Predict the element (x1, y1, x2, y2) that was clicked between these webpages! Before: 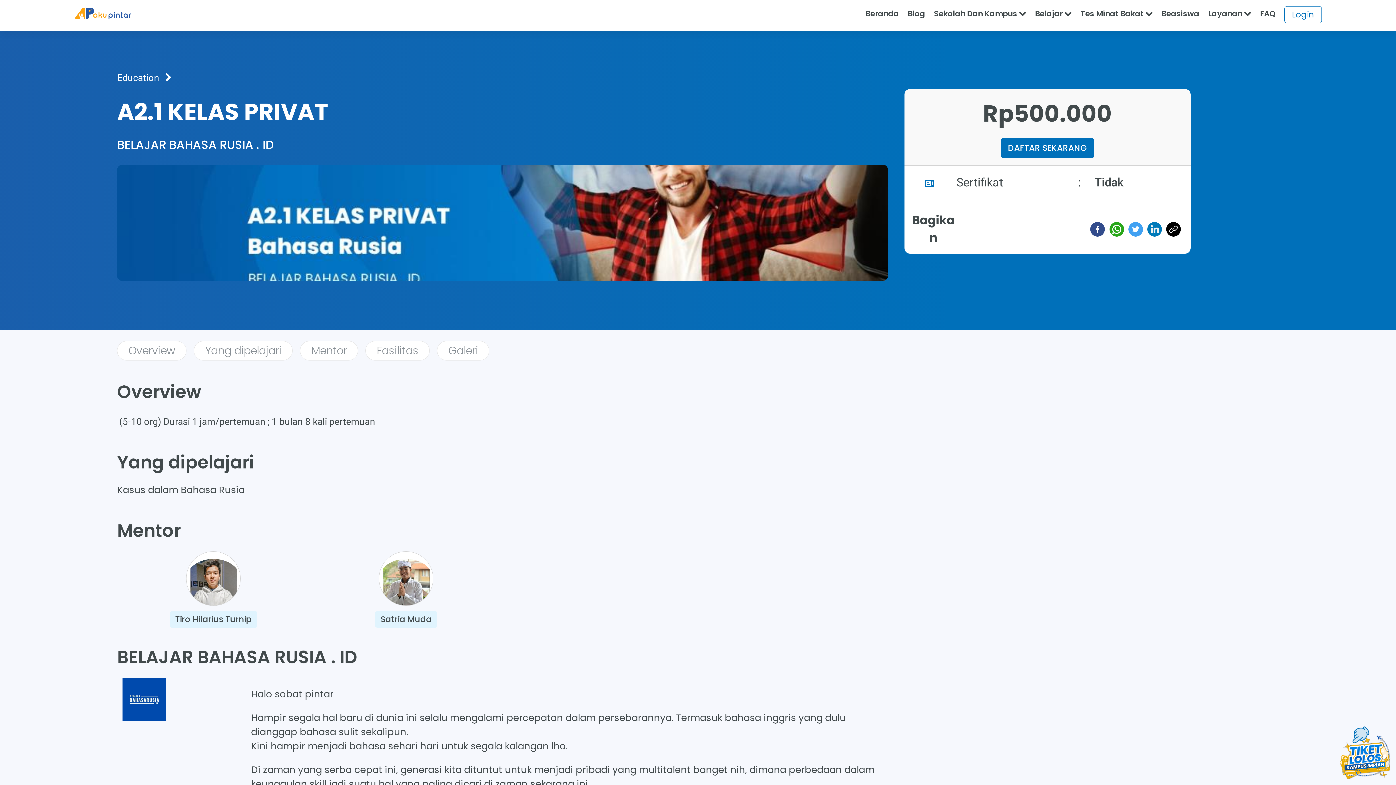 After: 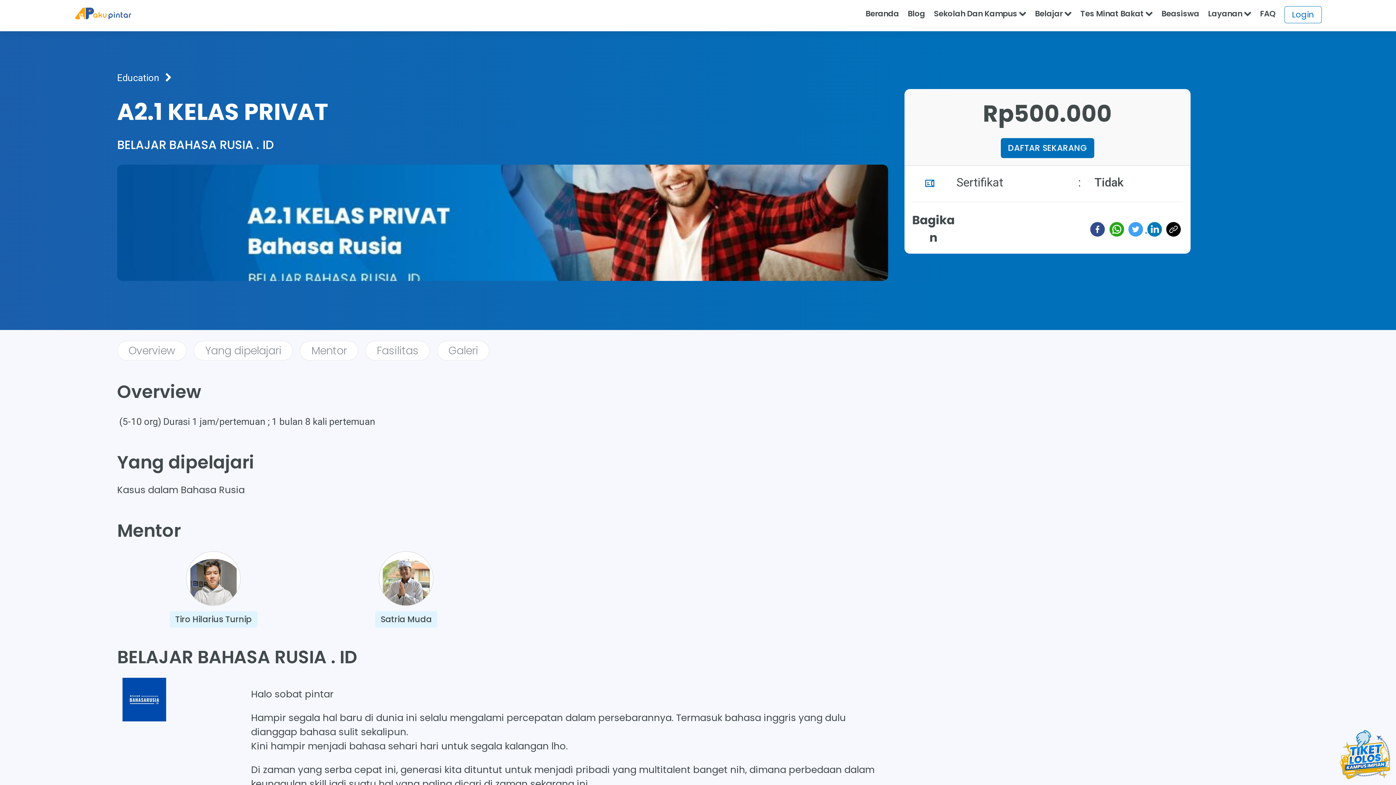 Action: label:   bbox: (1128, 223, 1147, 234)